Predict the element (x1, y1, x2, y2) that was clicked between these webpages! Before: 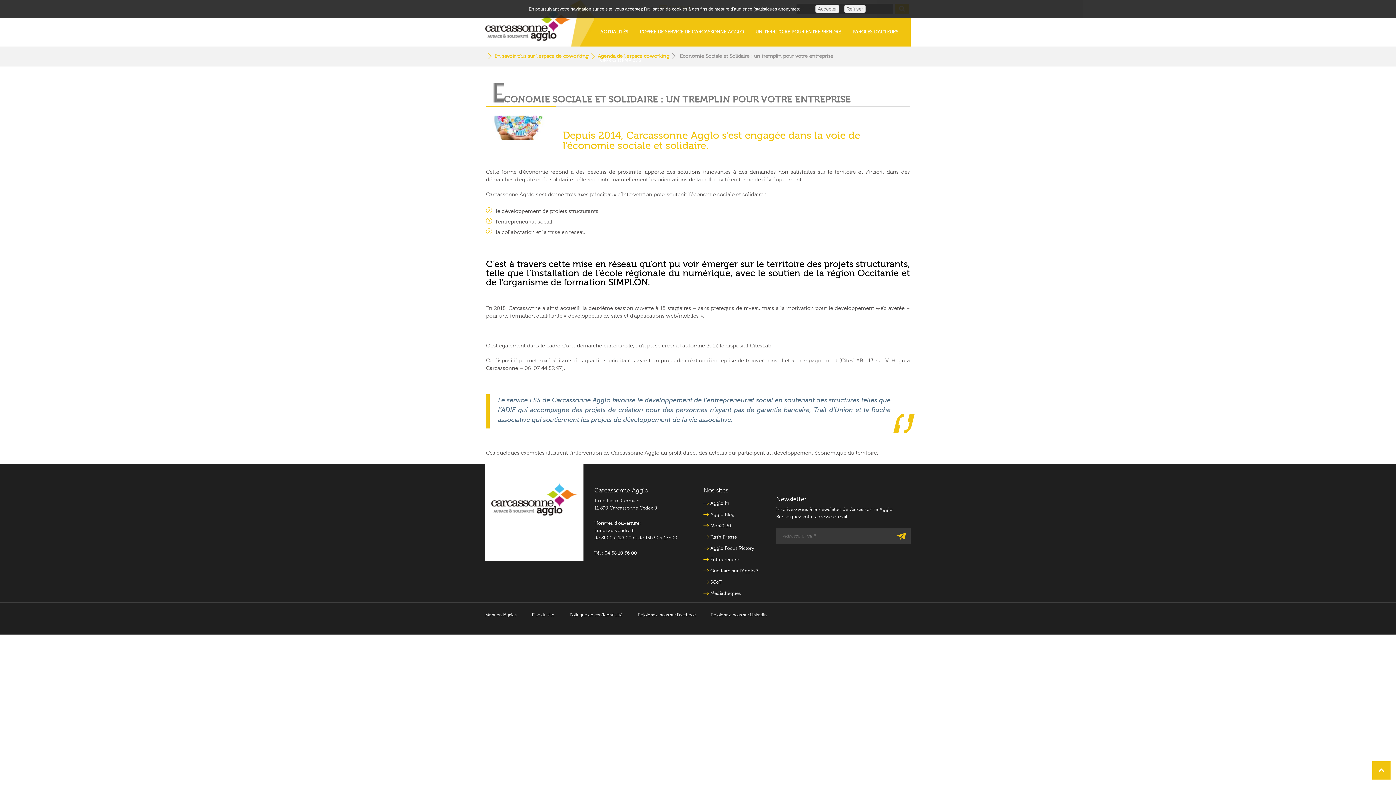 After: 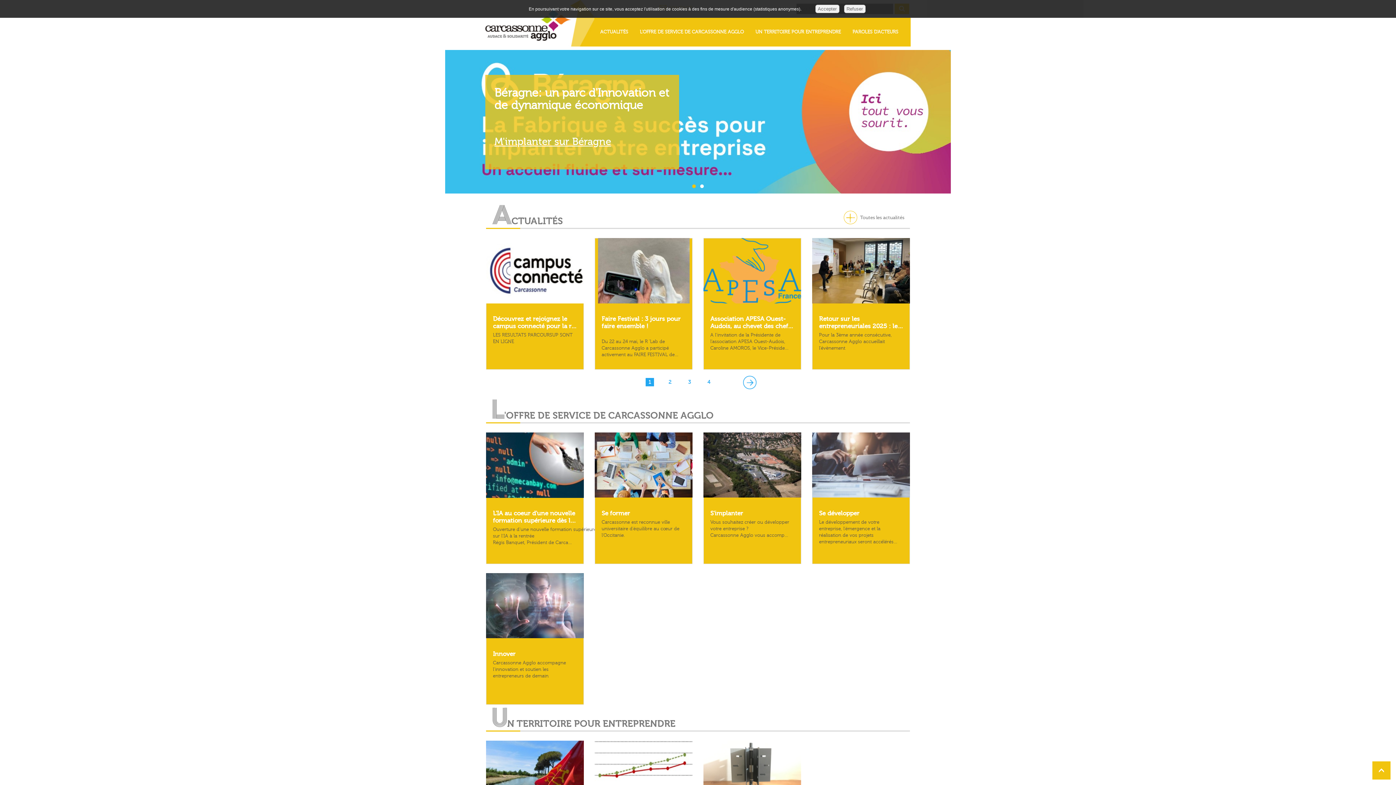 Action: bbox: (710, 554, 739, 565) label: Entreprendre